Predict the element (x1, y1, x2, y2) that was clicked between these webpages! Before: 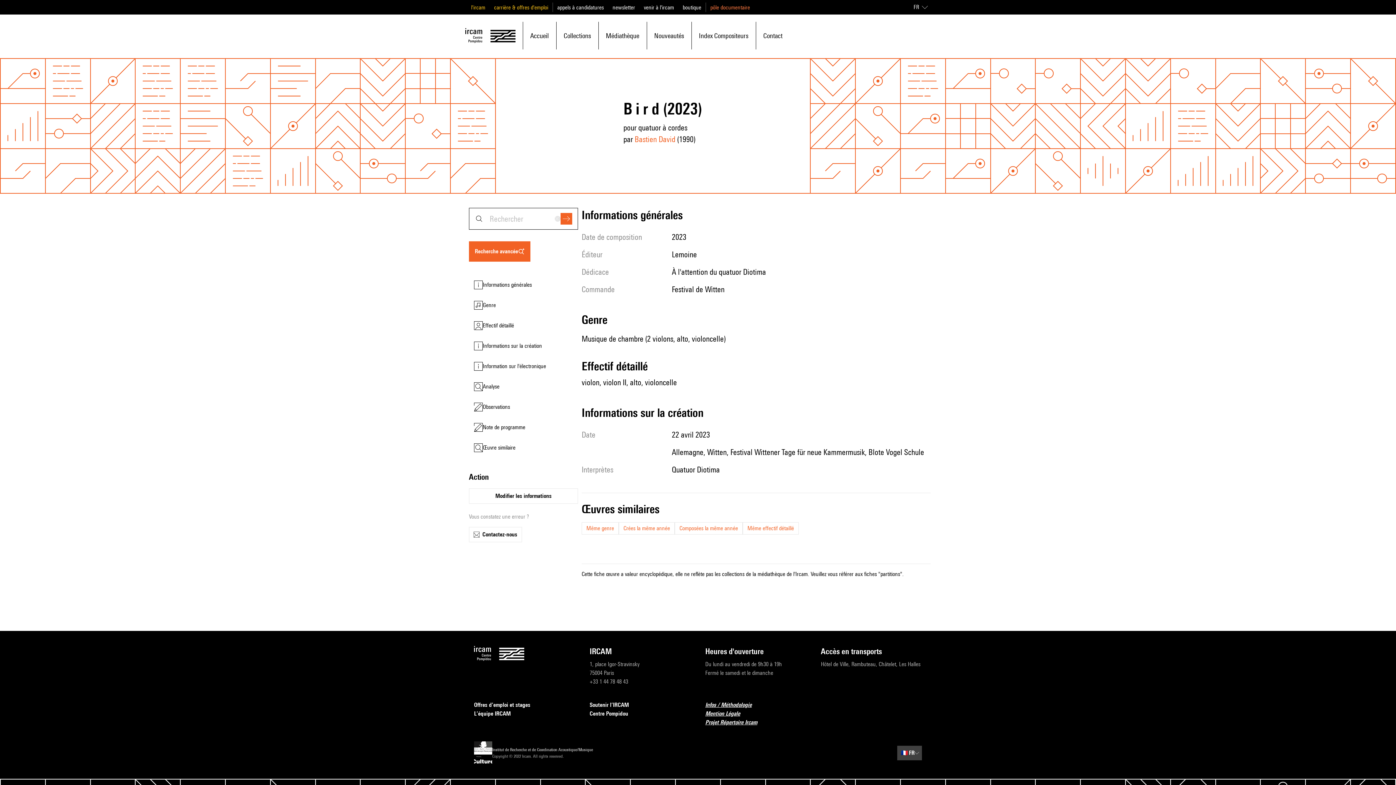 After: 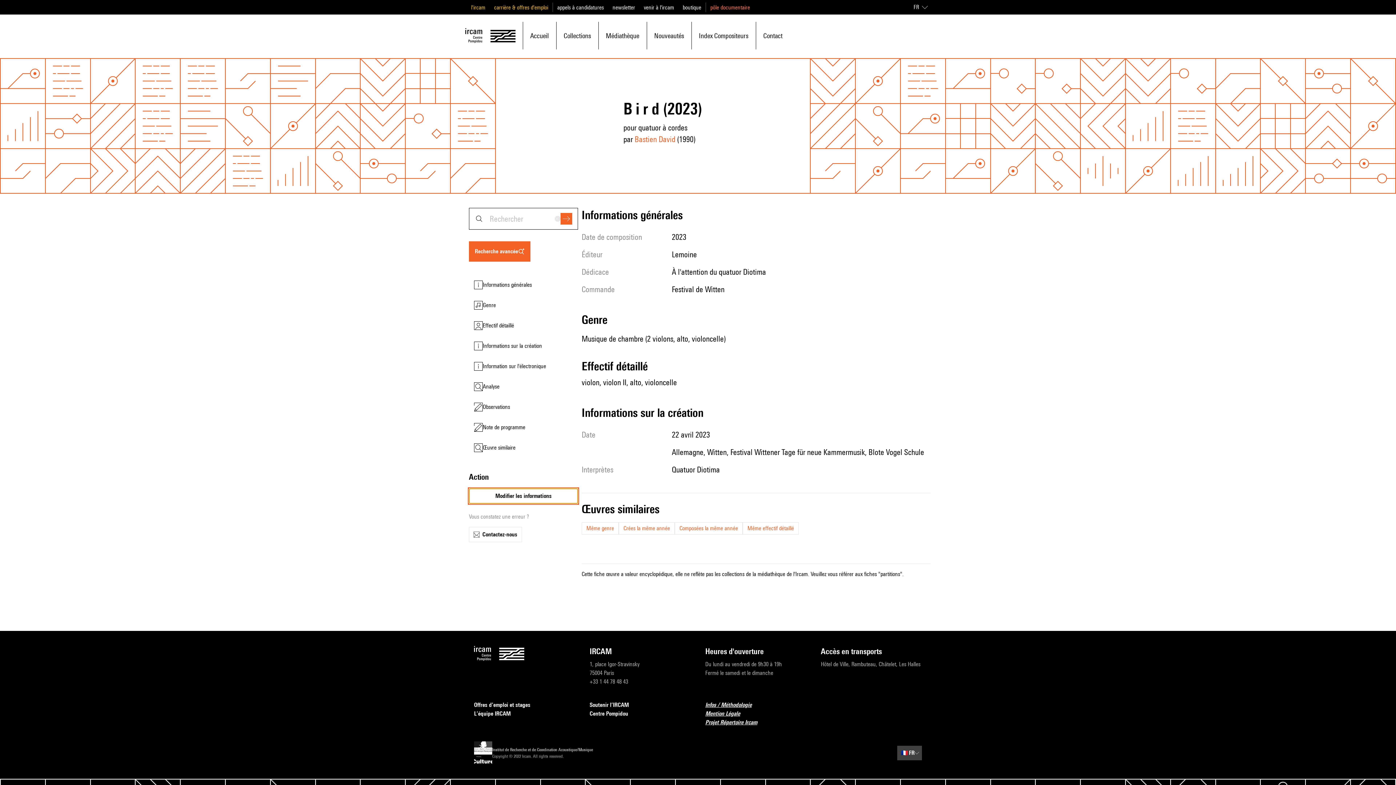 Action: label: Modifier les informations bbox: (469, 488, 578, 504)